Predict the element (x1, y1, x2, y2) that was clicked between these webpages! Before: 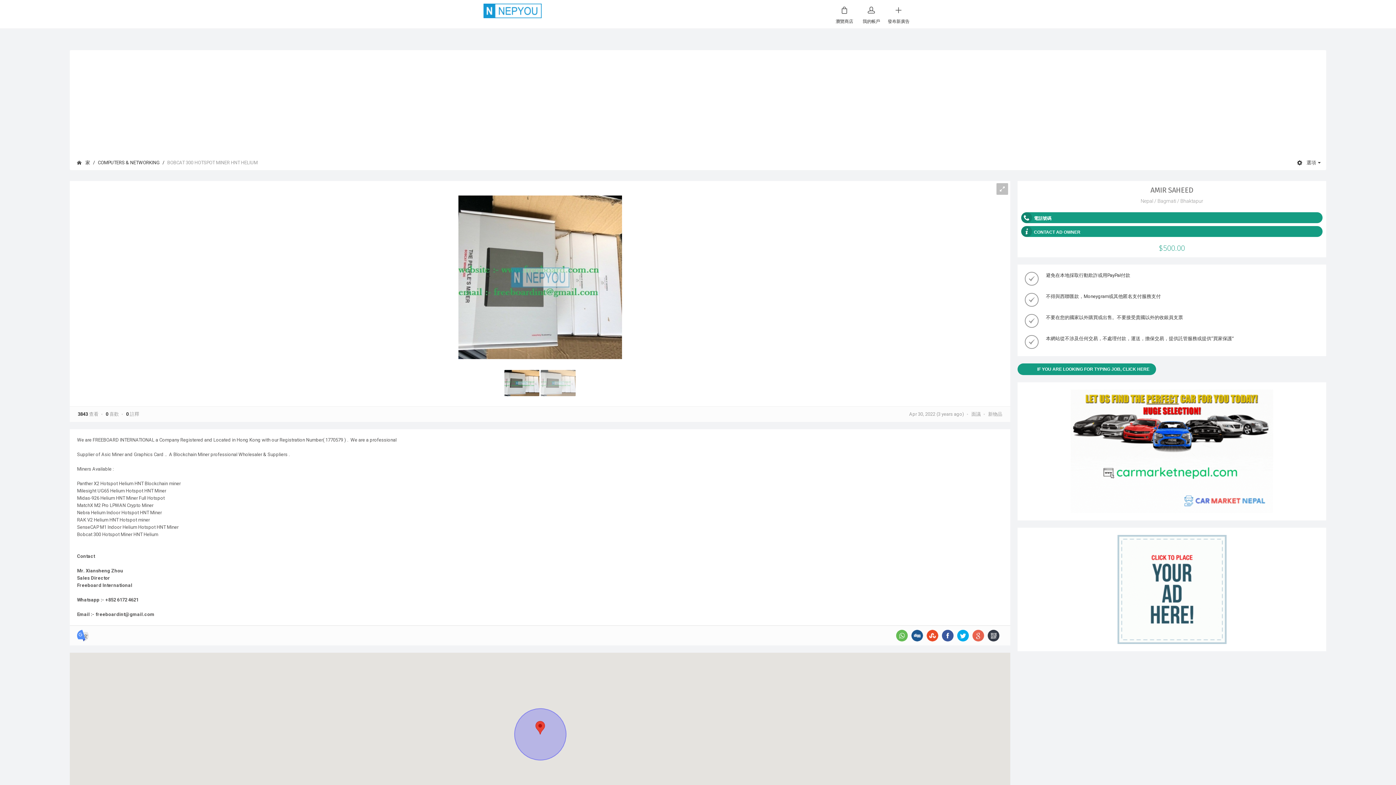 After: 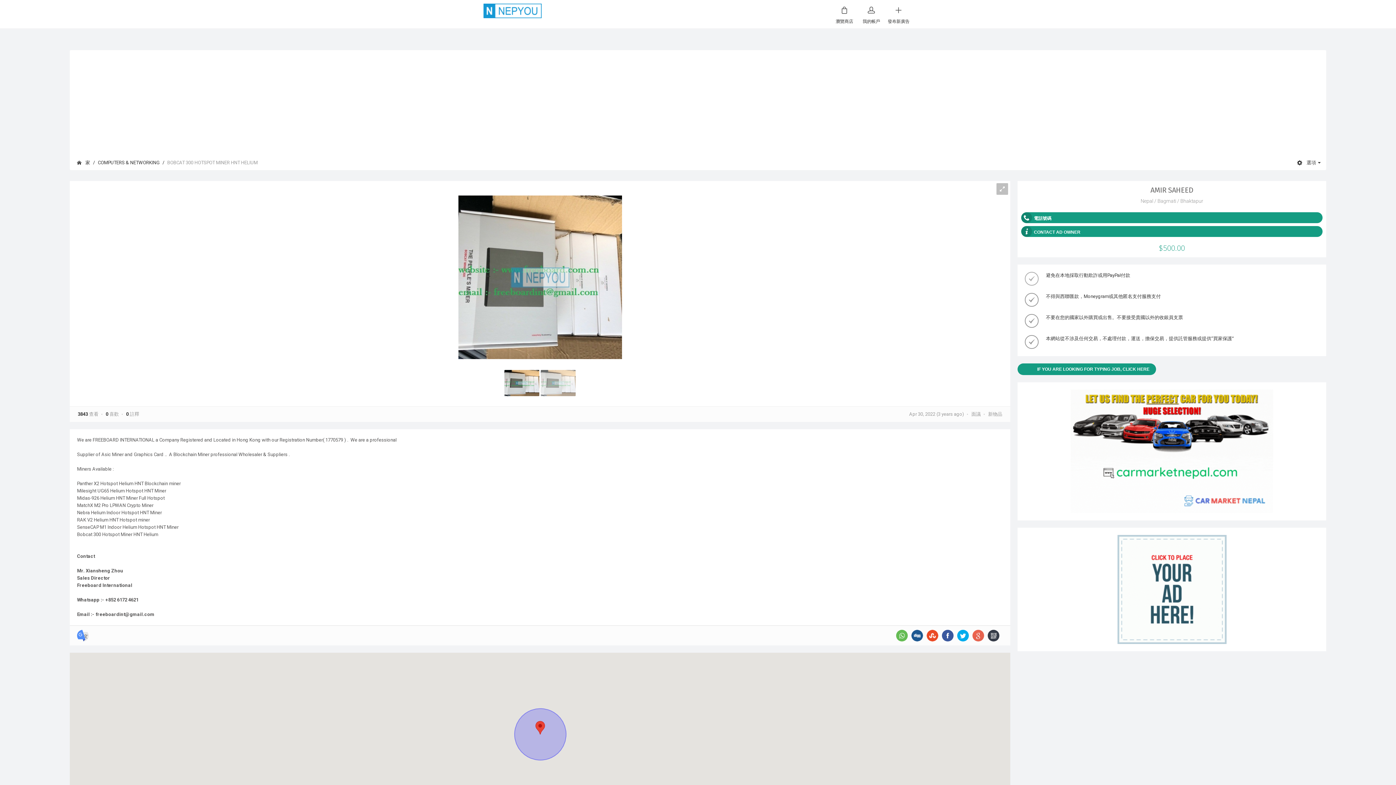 Action: bbox: (1025, 272, 1038, 285)